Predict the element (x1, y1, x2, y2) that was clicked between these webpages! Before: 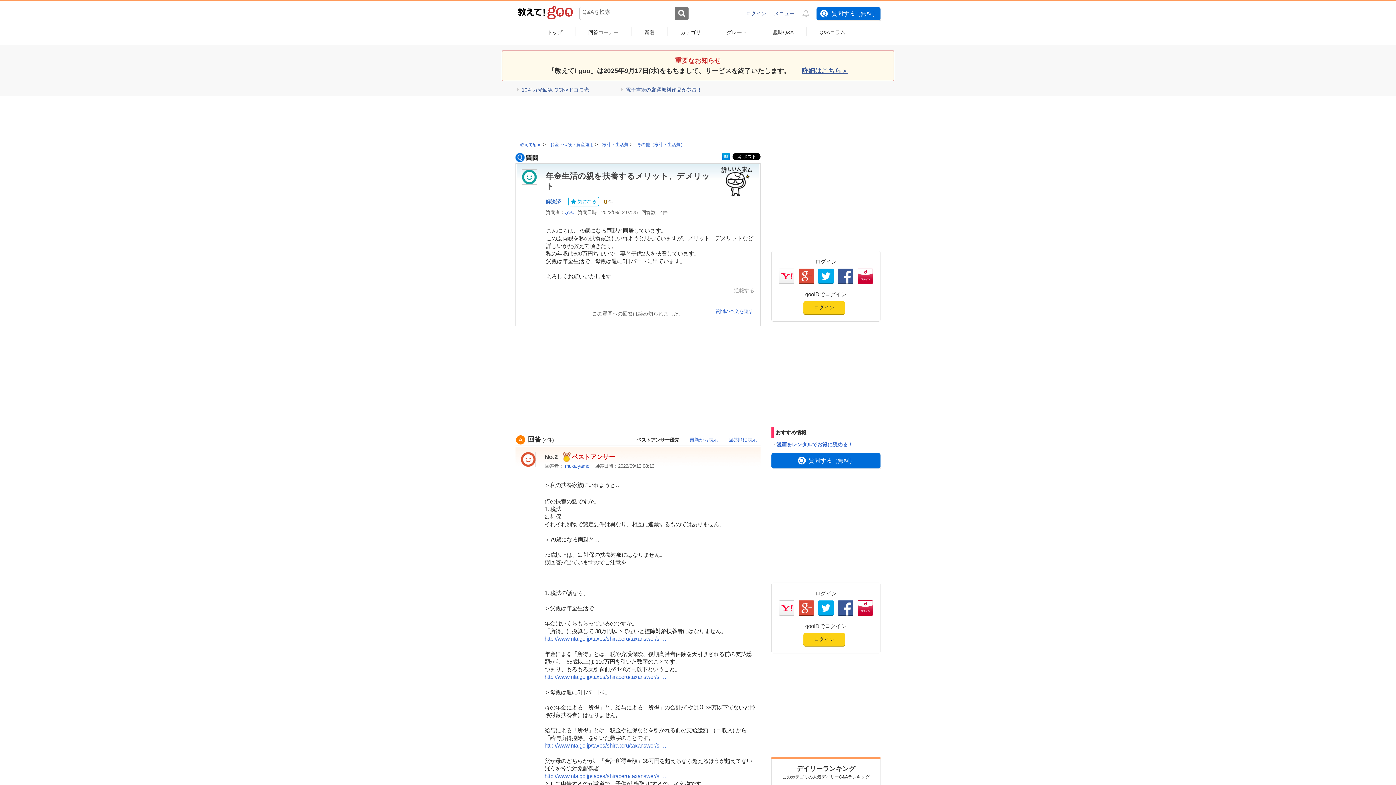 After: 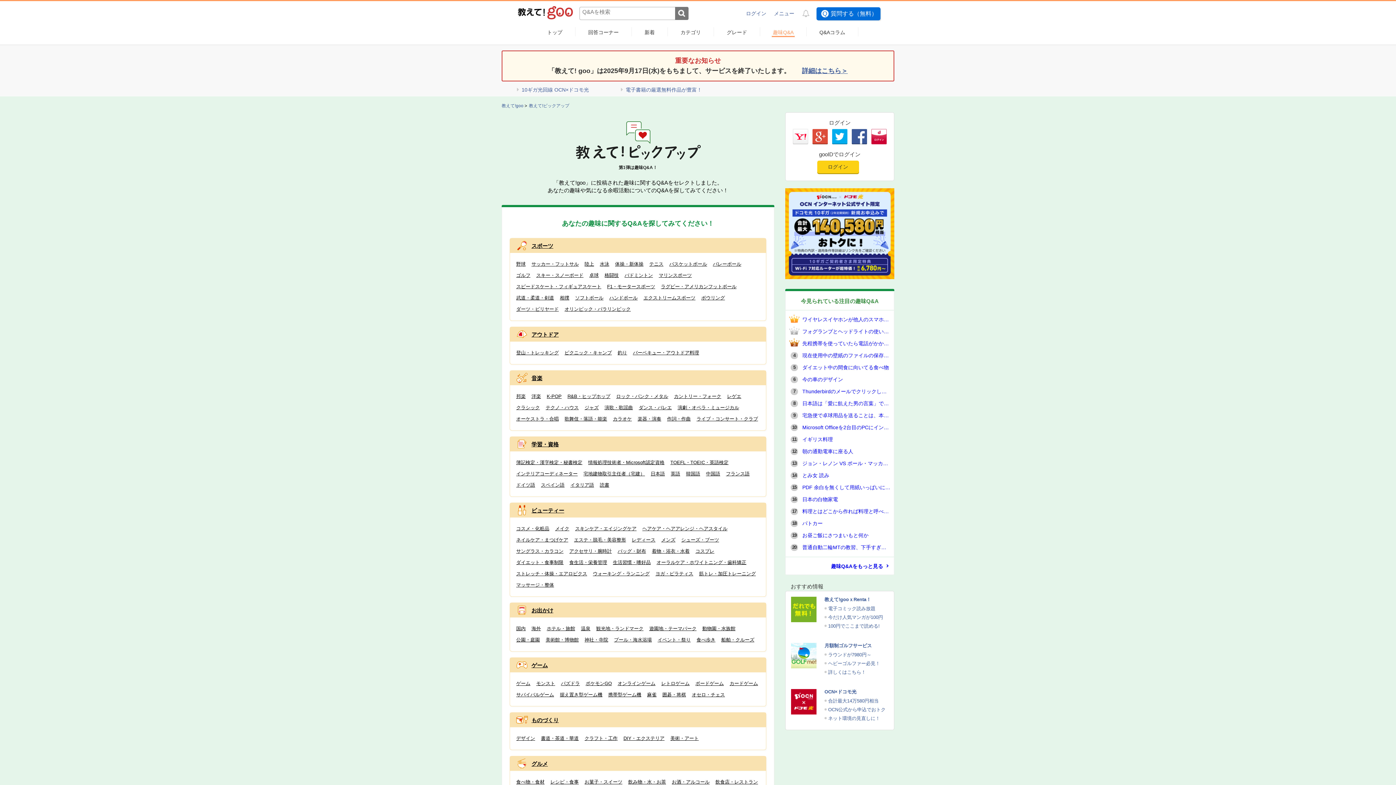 Action: bbox: (772, 29, 794, 36) label: 趣味Q&A